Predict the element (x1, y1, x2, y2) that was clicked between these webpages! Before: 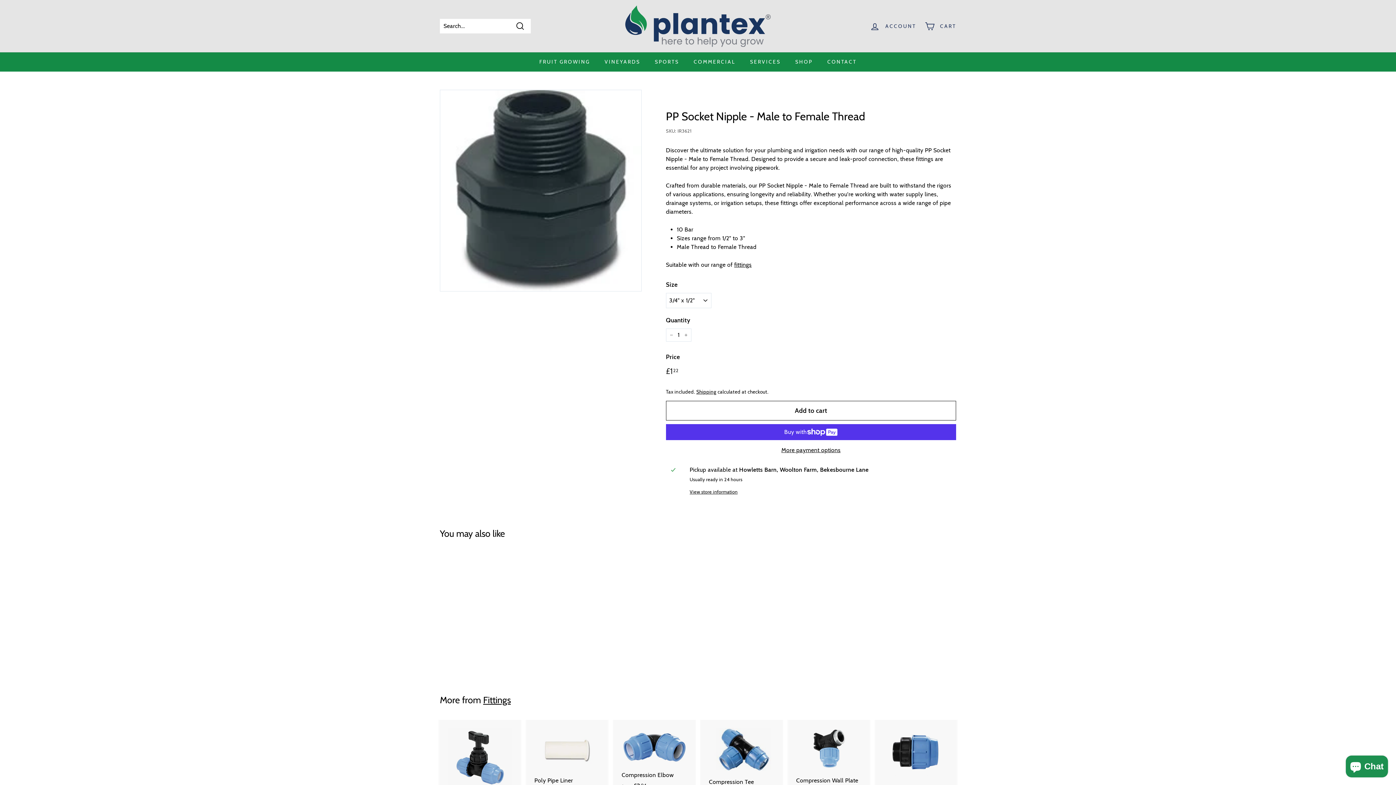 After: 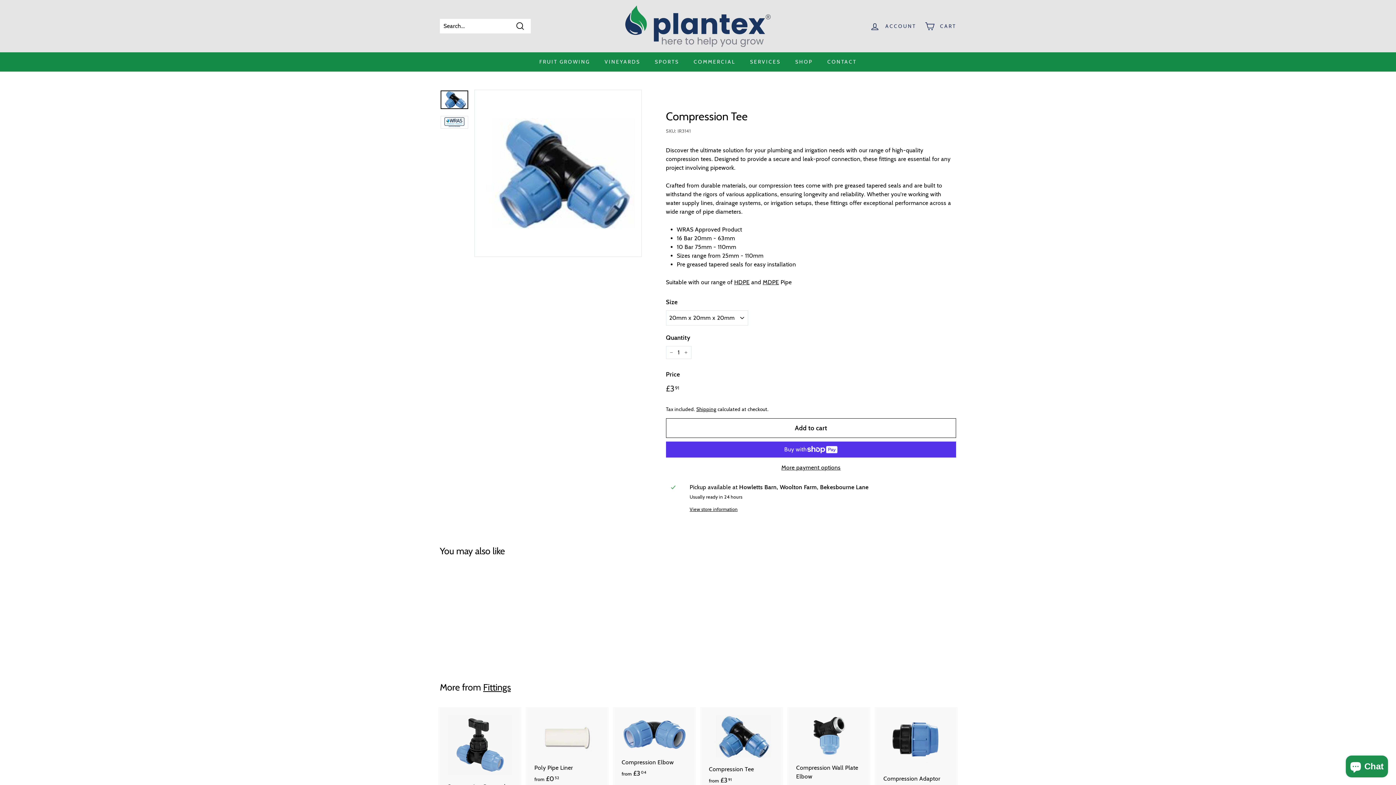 Action: label: Compression Tee
from £391
from £3.91 bbox: (701, 720, 781, 805)